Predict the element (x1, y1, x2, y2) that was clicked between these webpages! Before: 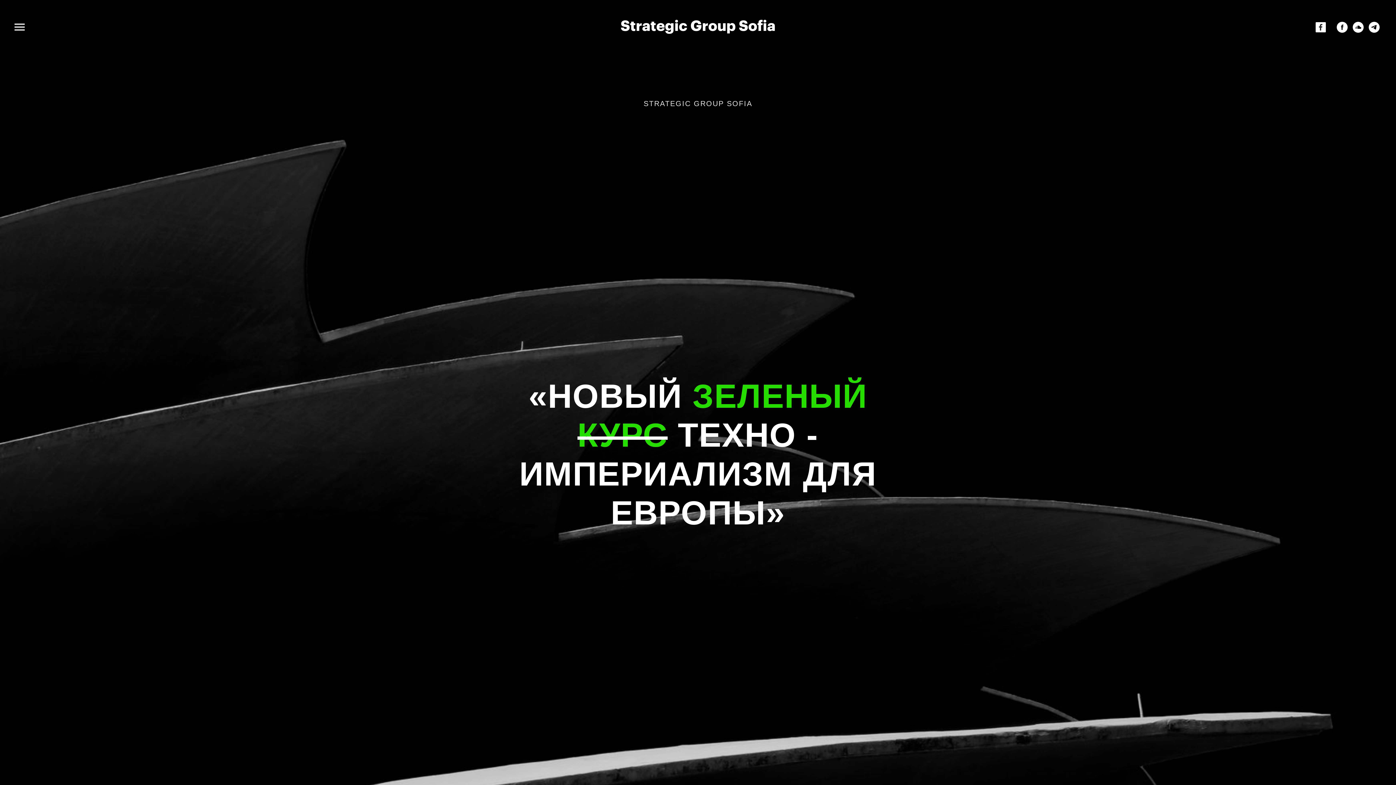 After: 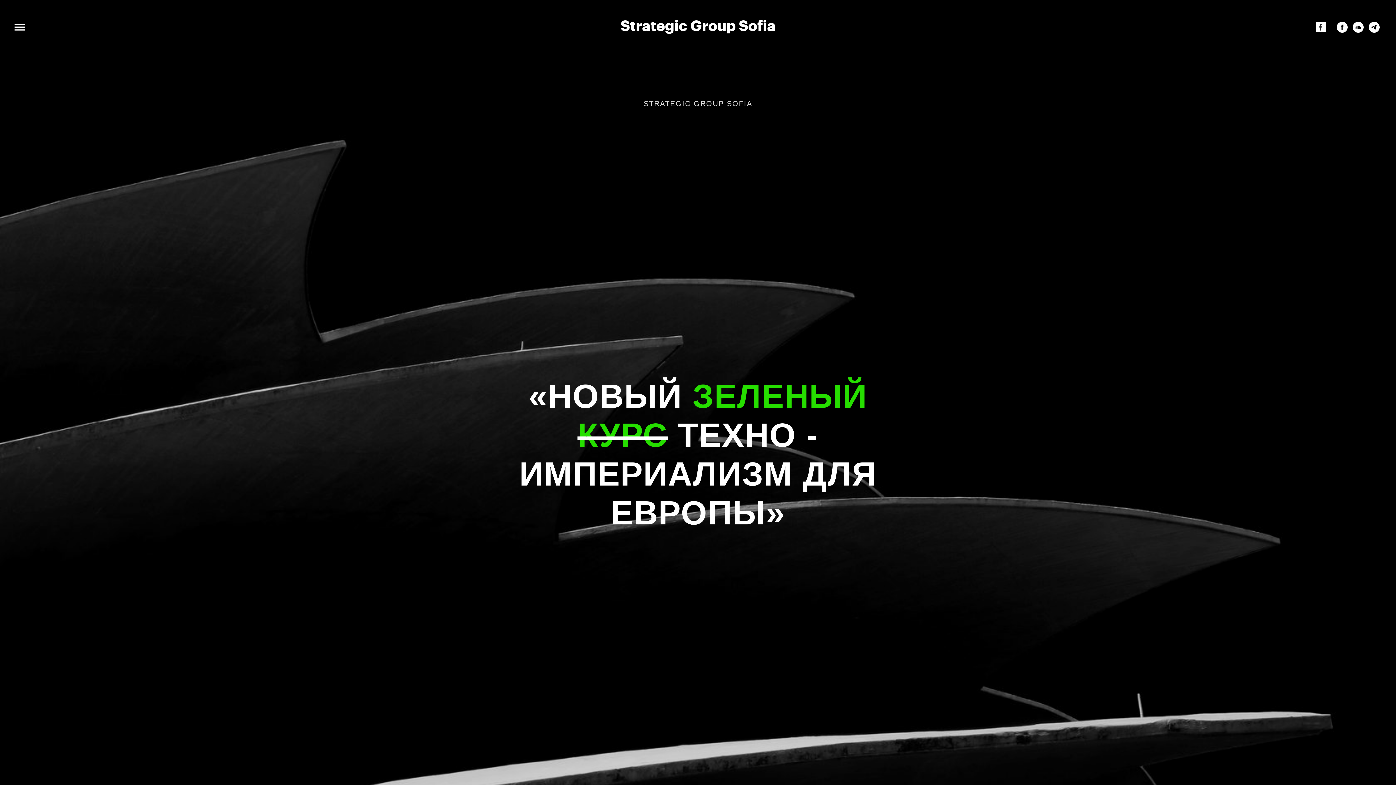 Action: bbox: (1353, 27, 1364, 33) label: soundcloud